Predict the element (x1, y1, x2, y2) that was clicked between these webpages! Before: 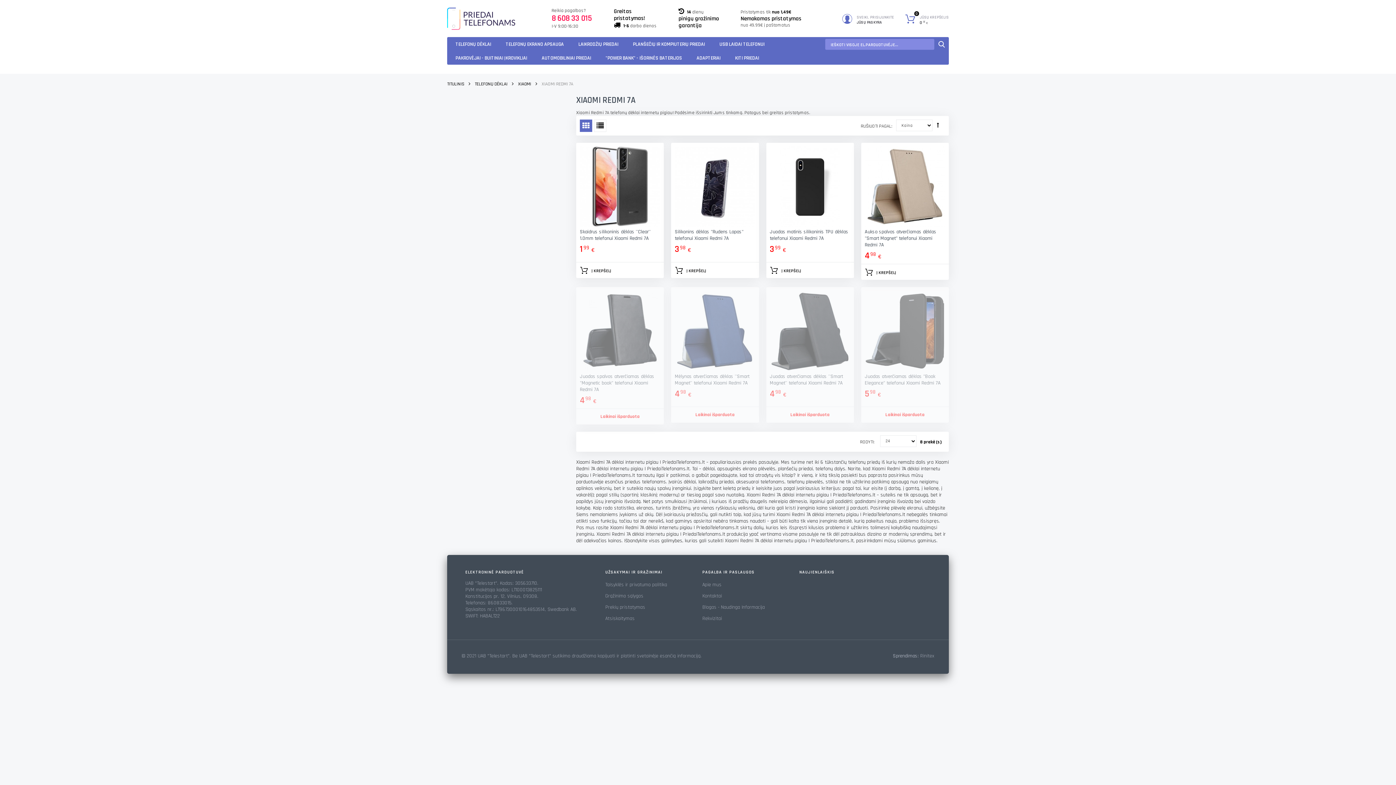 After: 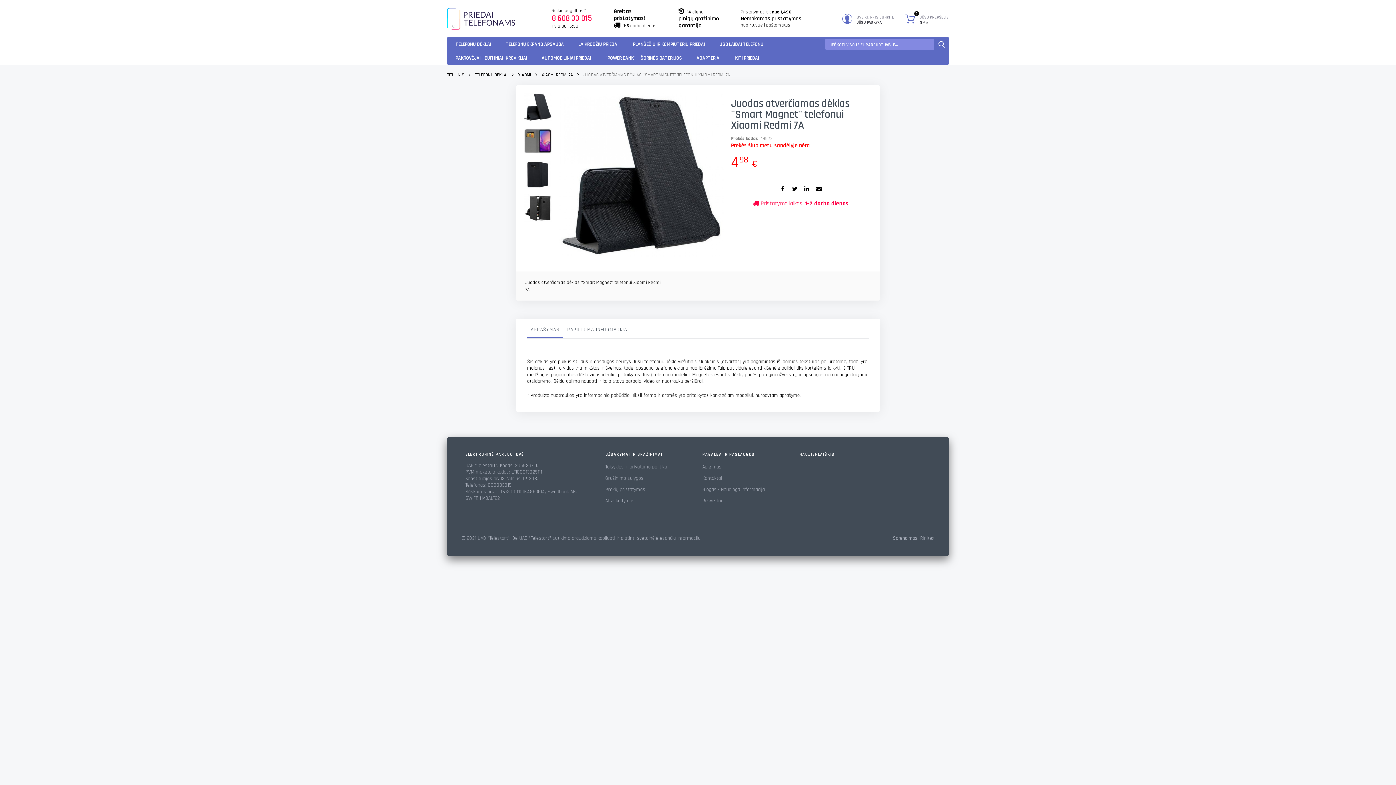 Action: bbox: (770, 373, 843, 386) label: Juodas atverčiamas dėklas ''Smart Magnet'' telefonui Xiaomi Redmi 7A